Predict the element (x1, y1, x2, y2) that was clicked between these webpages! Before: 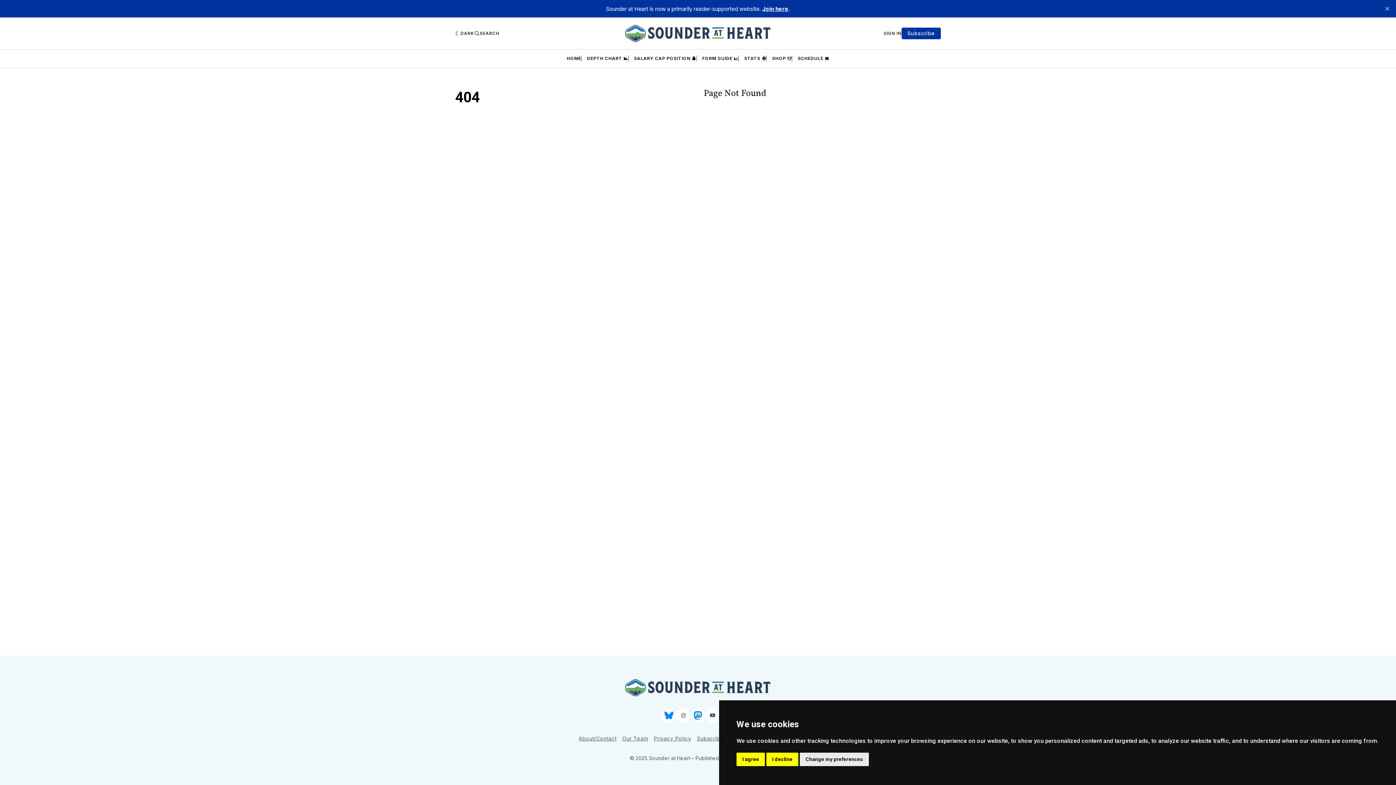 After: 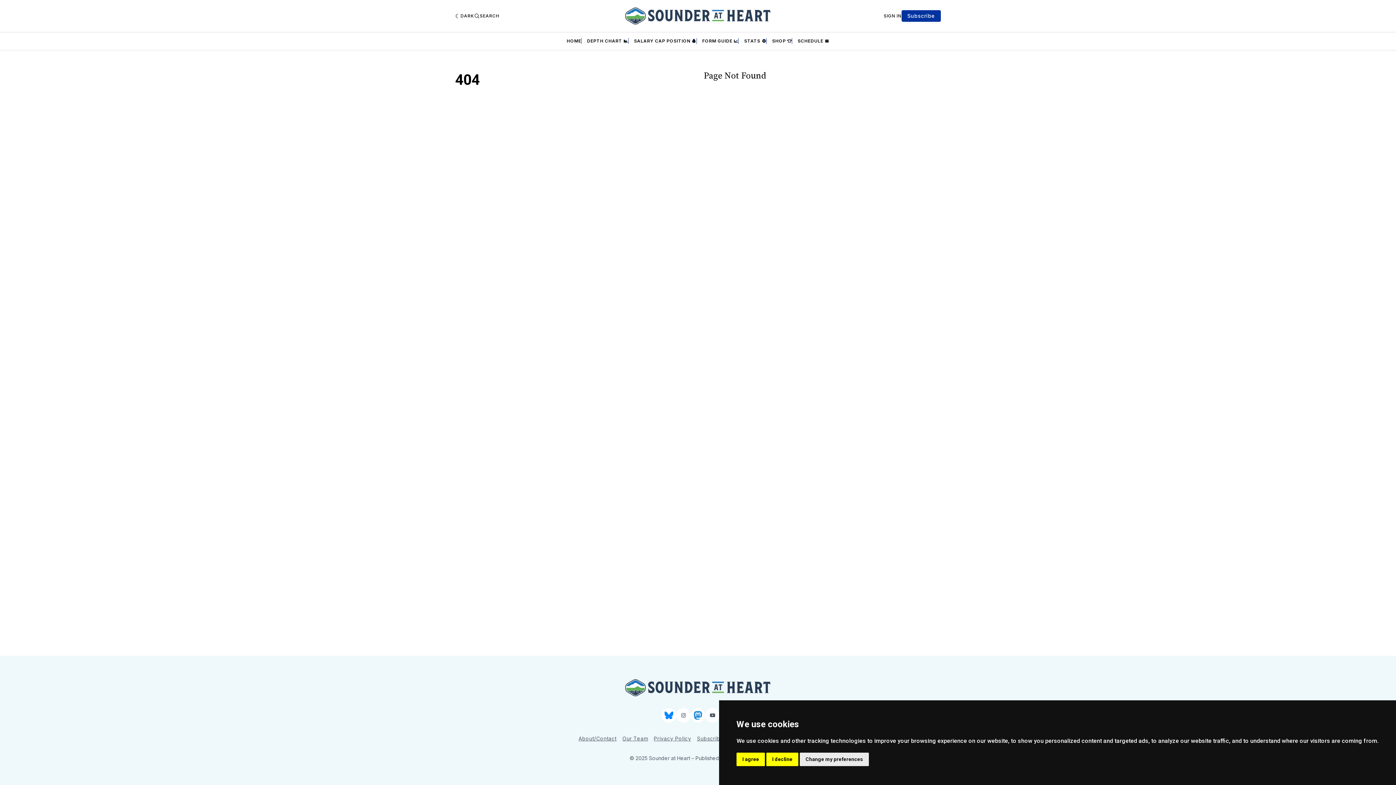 Action: label: close bbox: (1381, 2, 1393, 14)